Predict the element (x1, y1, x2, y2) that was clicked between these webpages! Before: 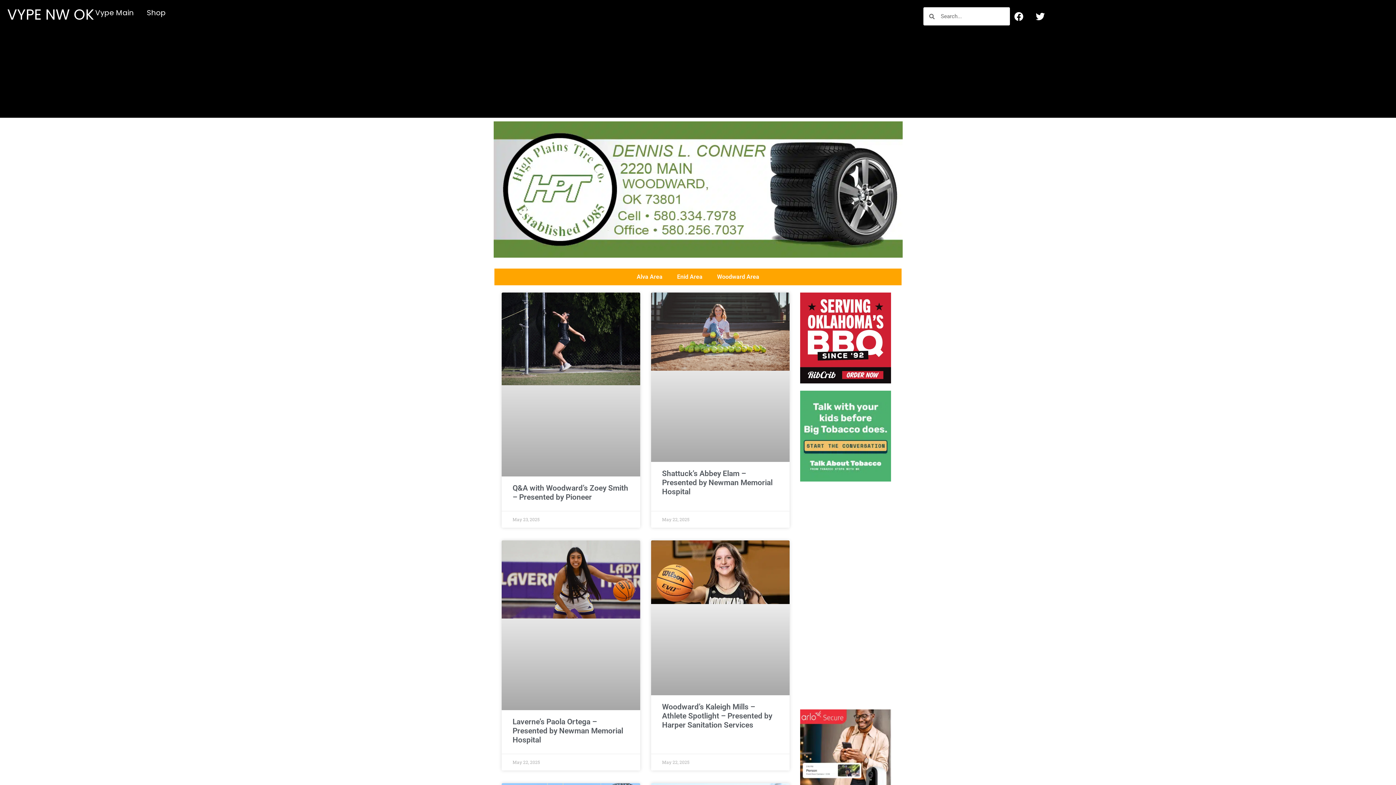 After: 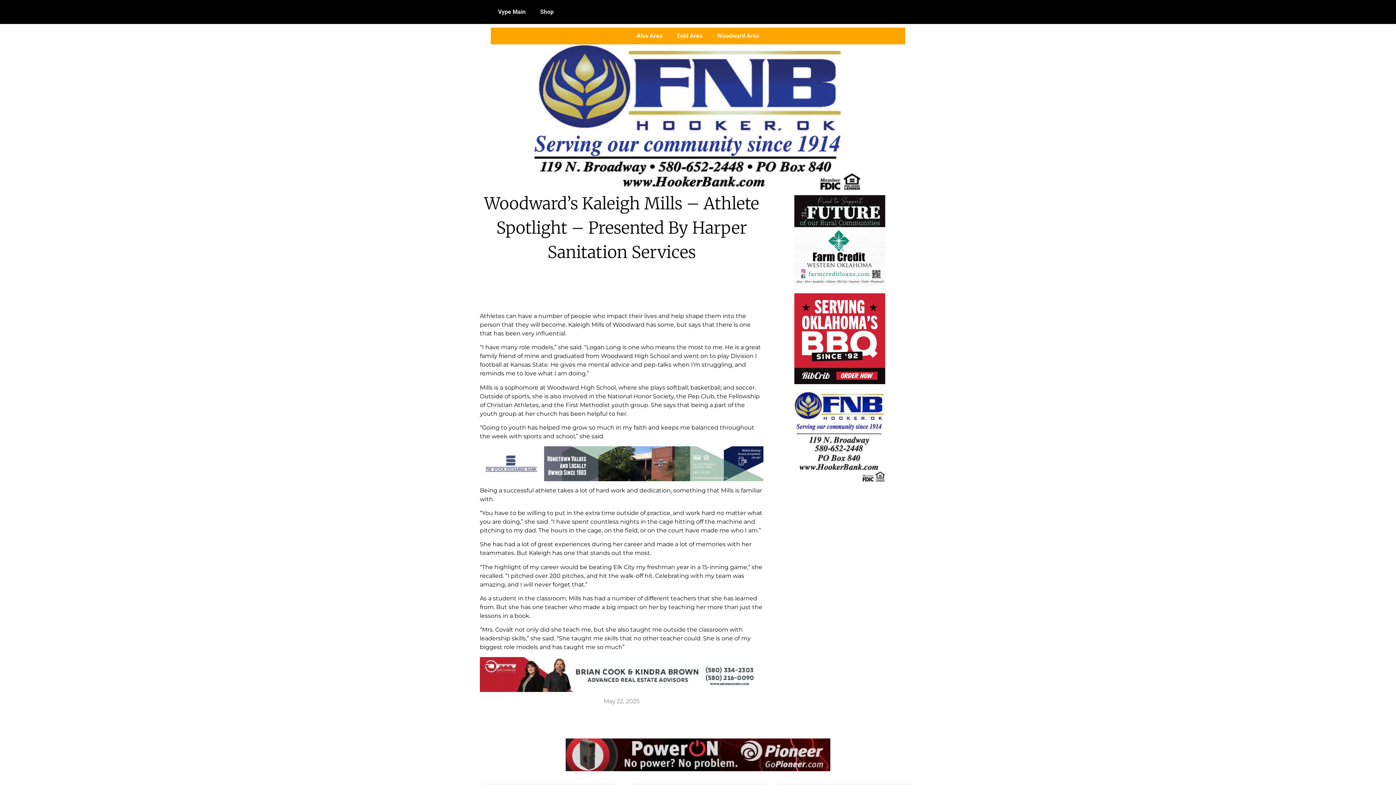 Action: bbox: (662, 703, 772, 729) label: Woodward’s Kaleigh Mills – Athlete Spotlight – Presented by Harper Sanitation Services